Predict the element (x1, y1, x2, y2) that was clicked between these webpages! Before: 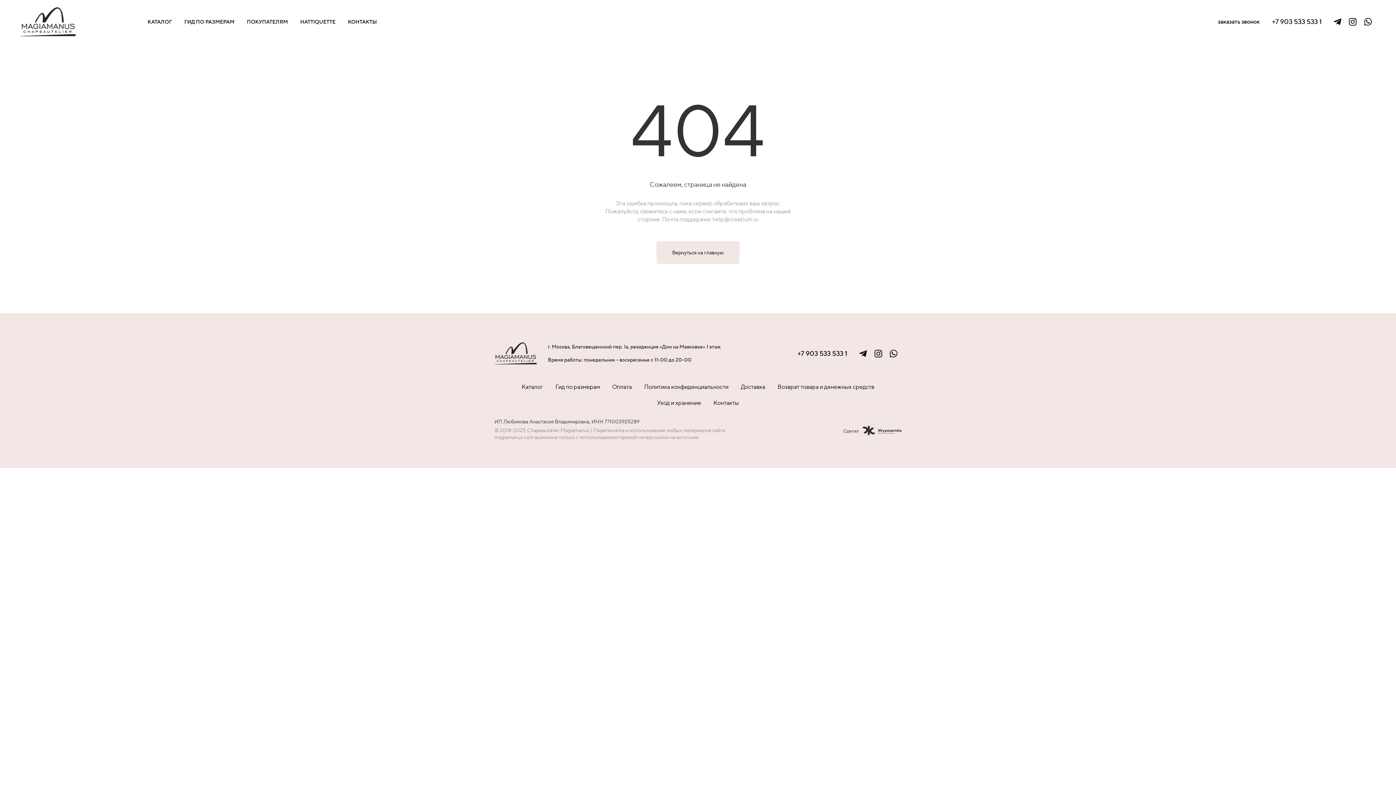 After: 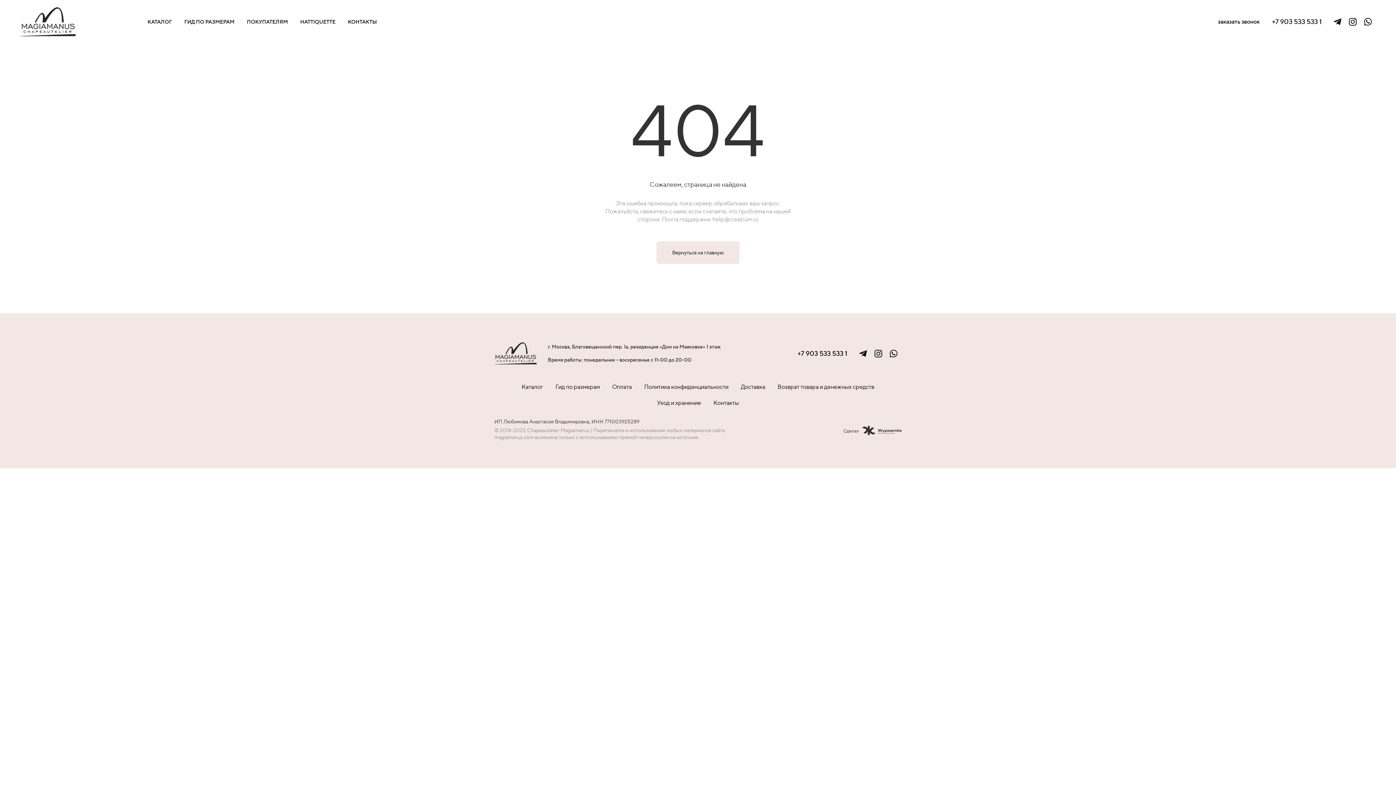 Action: label: Сделал bbox: (843, 428, 859, 434)